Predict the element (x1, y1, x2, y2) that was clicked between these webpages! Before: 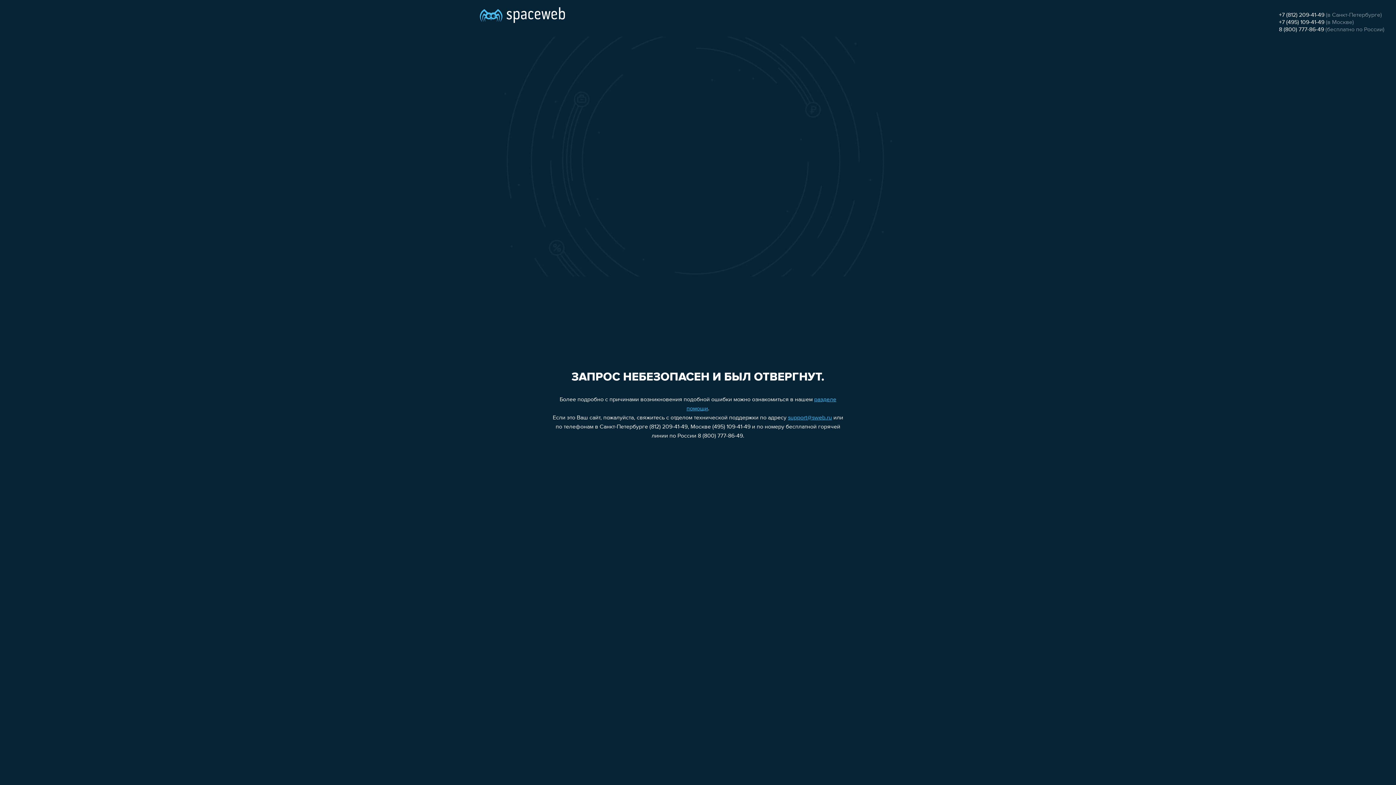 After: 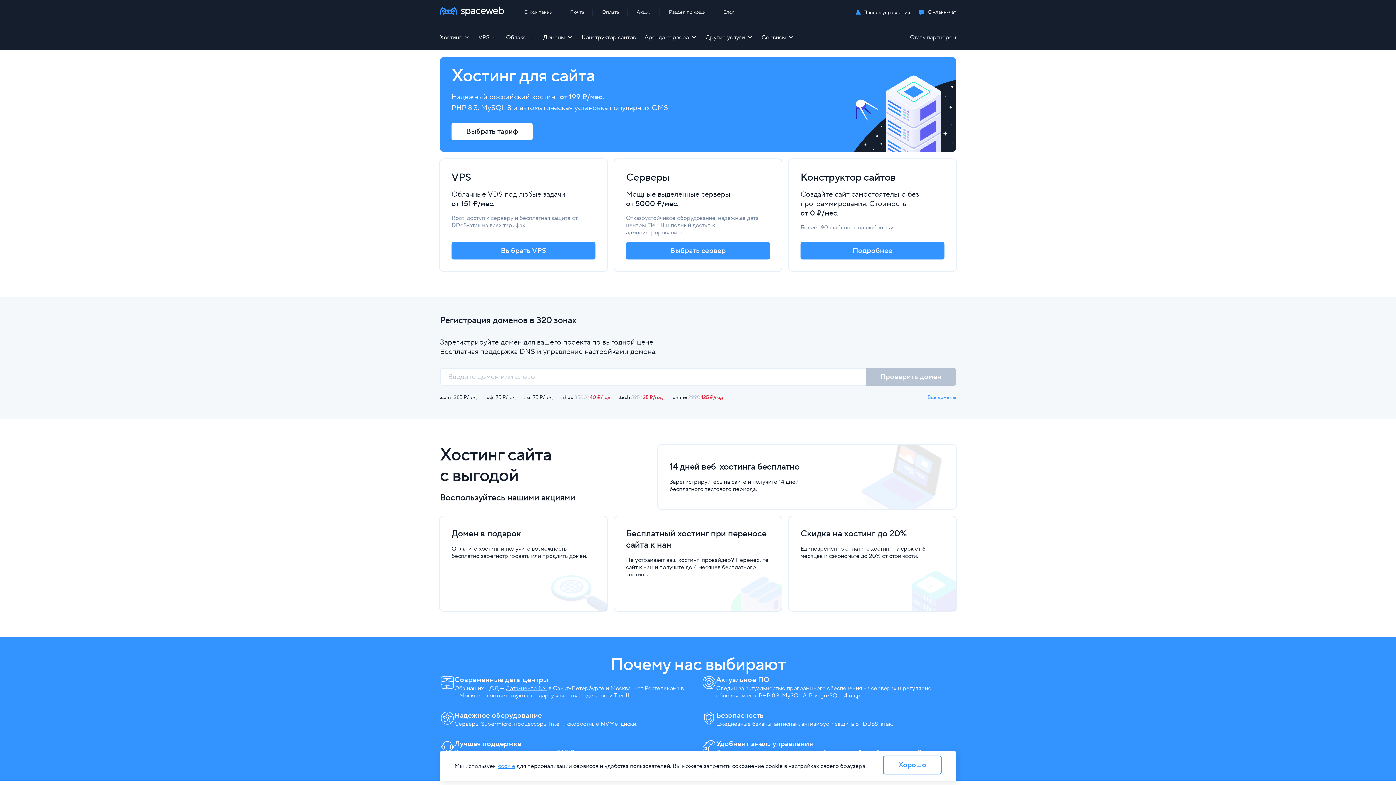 Action: bbox: (480, 0, 565, 25)